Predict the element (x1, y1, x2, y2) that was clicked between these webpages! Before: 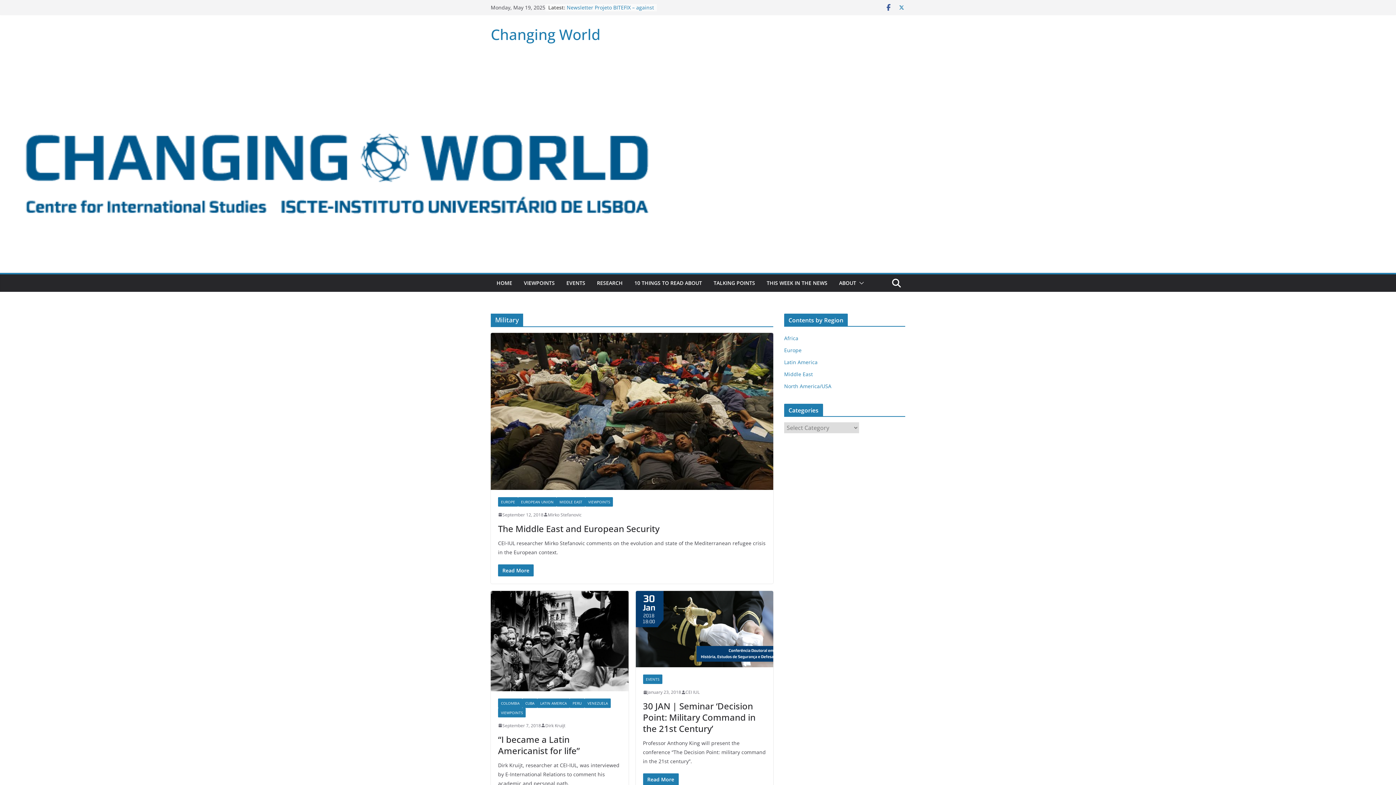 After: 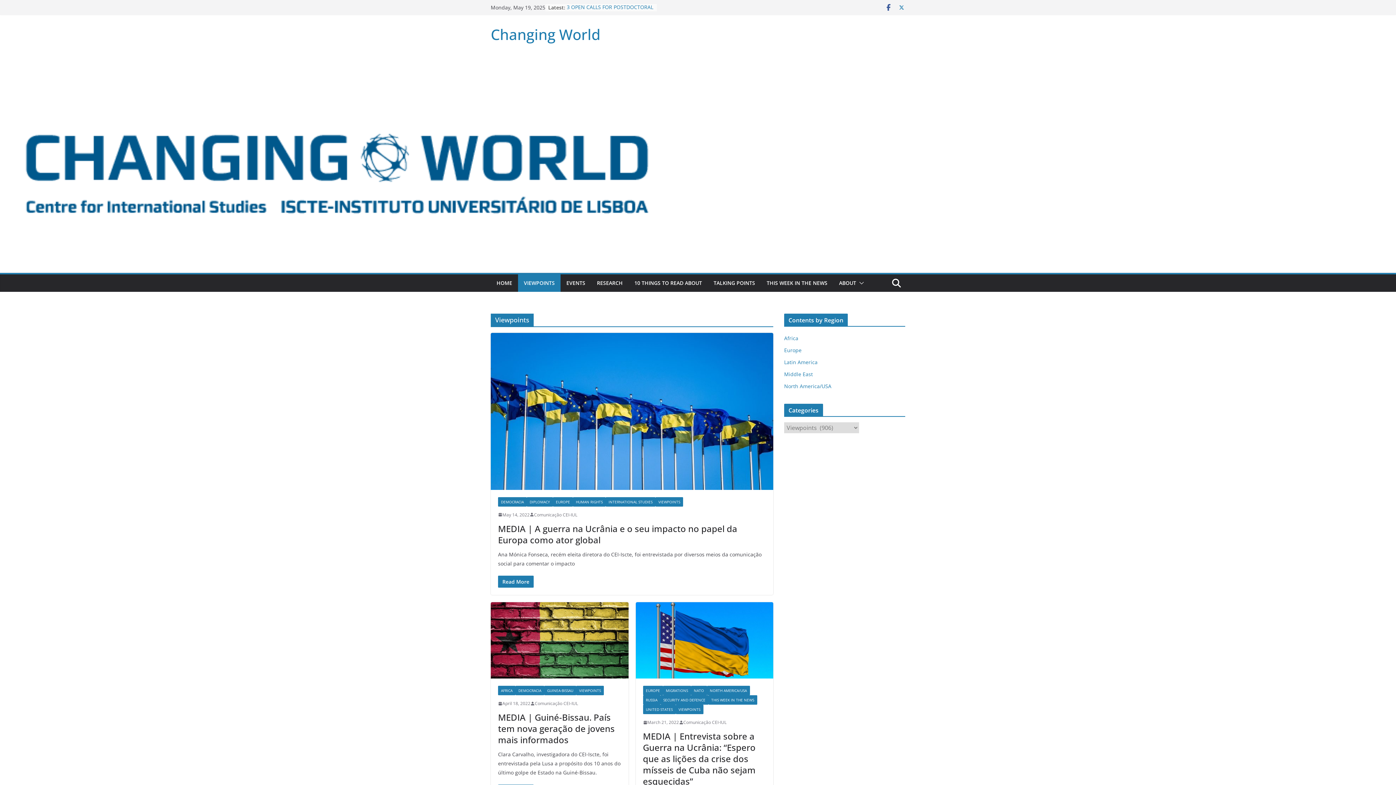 Action: label: VIEWPOINTS bbox: (498, 708, 525, 717)